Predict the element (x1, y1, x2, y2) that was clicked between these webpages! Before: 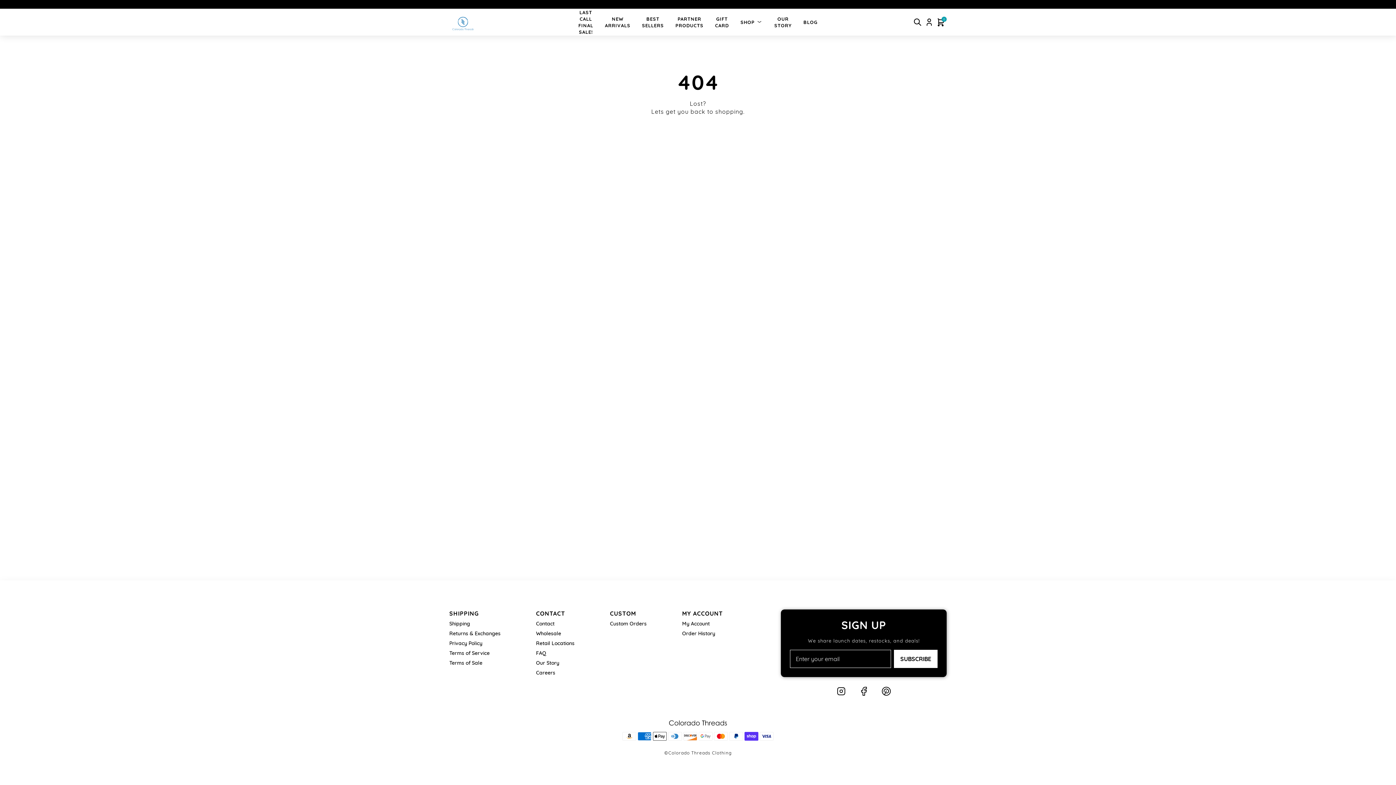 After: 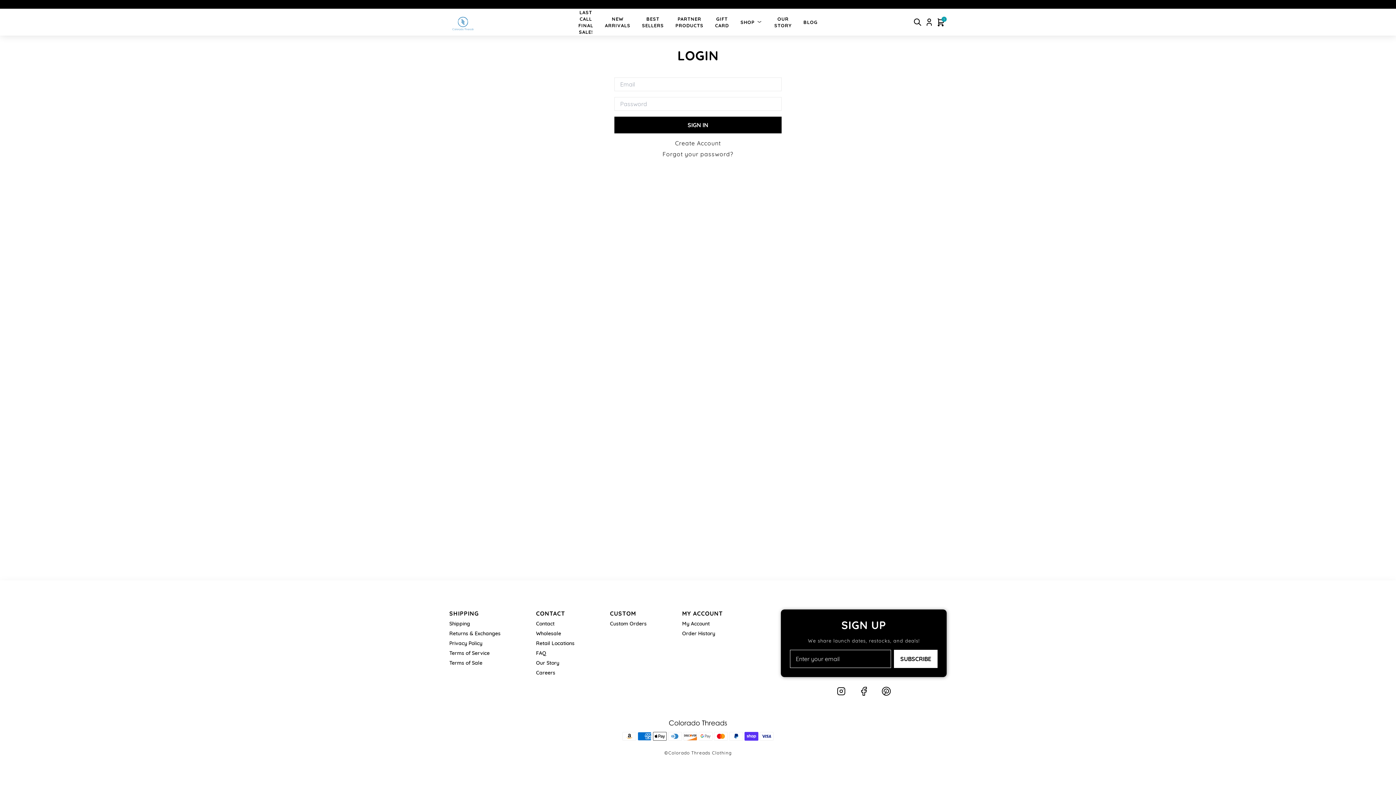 Action: label: My Account bbox: (682, 620, 723, 627)